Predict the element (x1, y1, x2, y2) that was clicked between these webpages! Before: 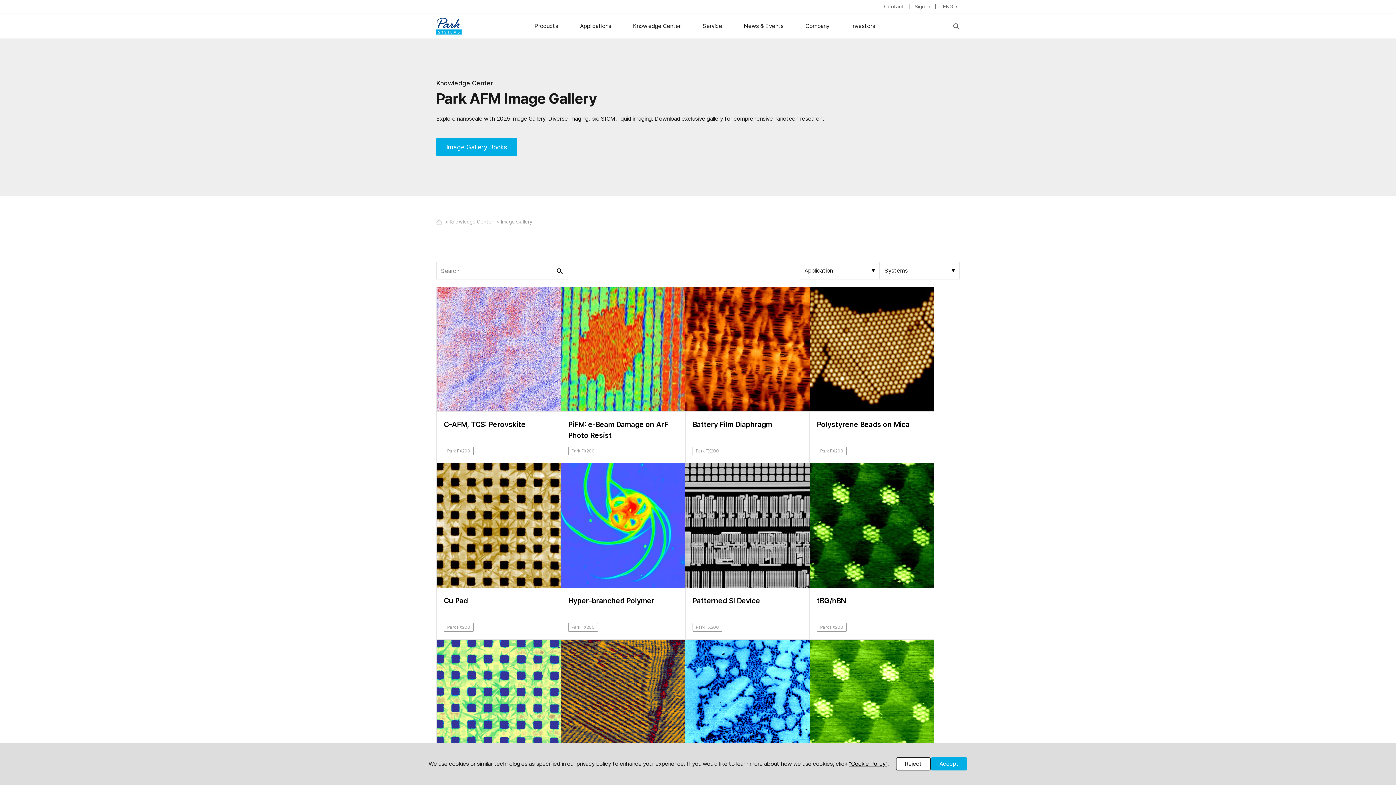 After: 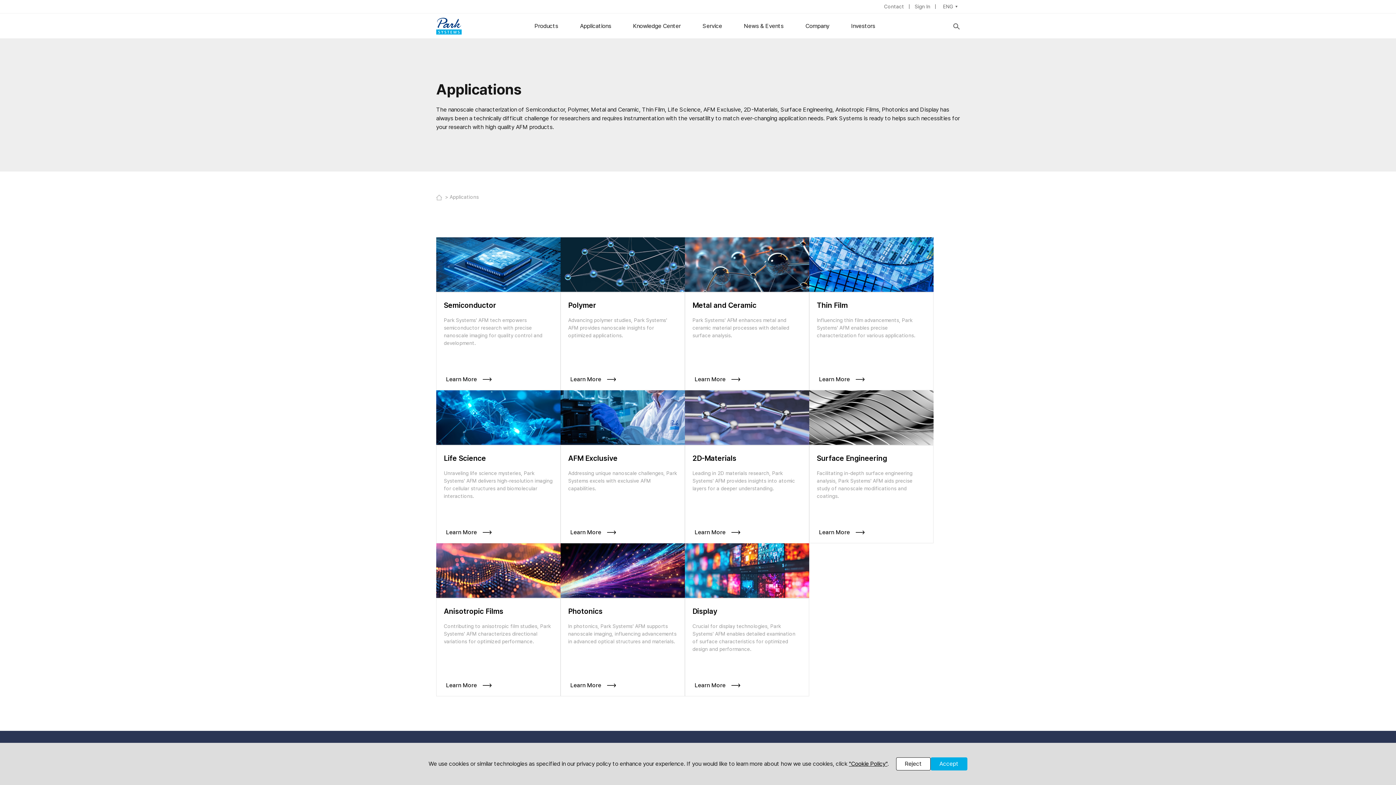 Action: label: Applications bbox: (580, 21, 611, 30)